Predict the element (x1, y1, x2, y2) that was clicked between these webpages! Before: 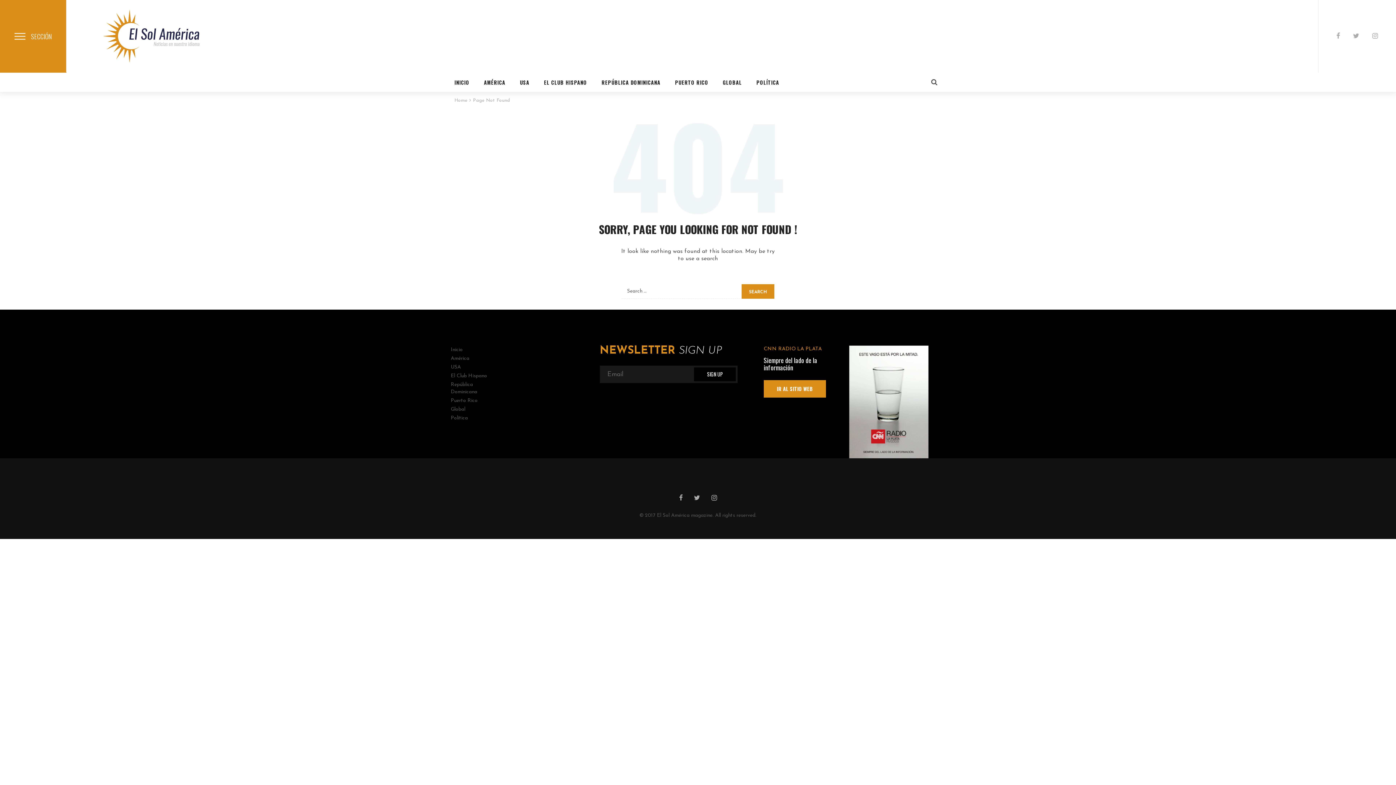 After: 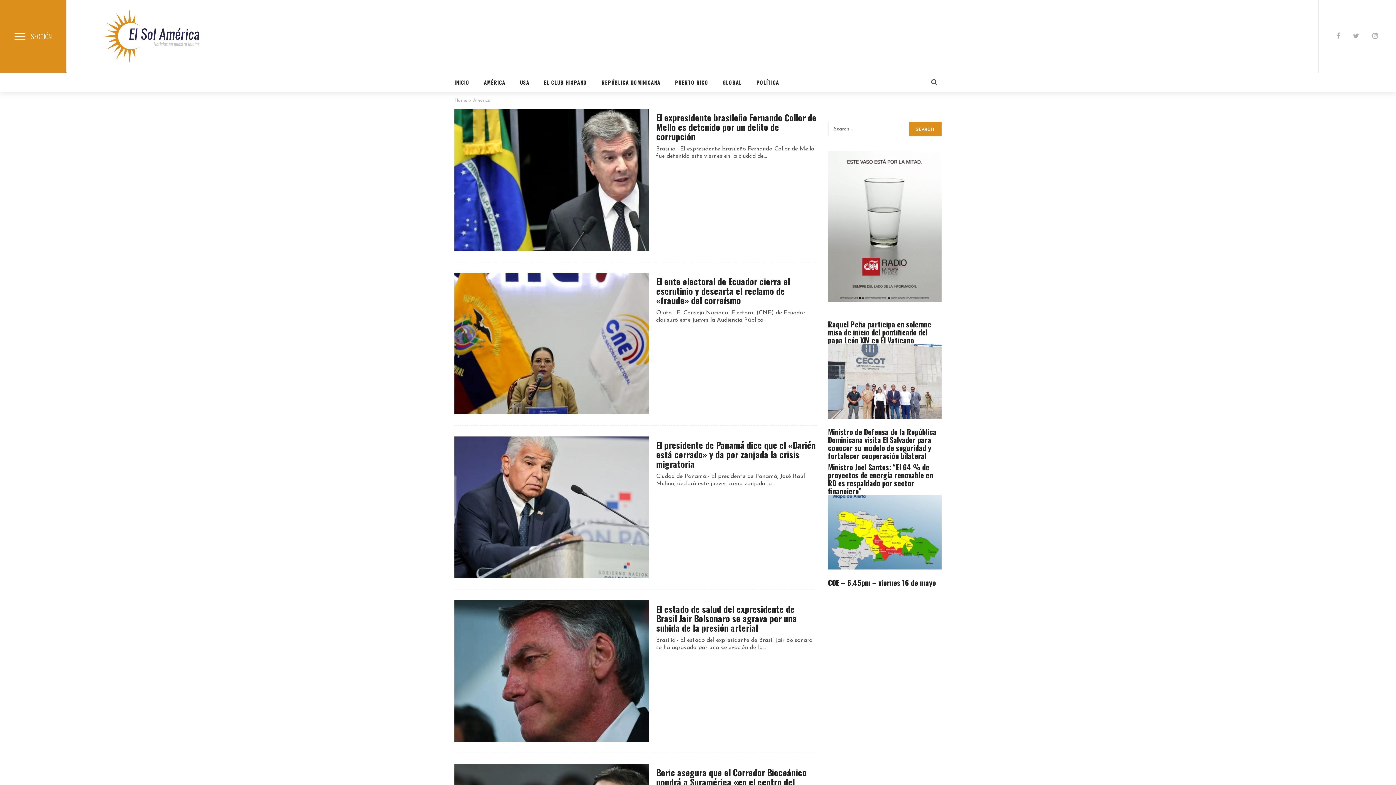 Action: bbox: (450, 354, 489, 363) label: América